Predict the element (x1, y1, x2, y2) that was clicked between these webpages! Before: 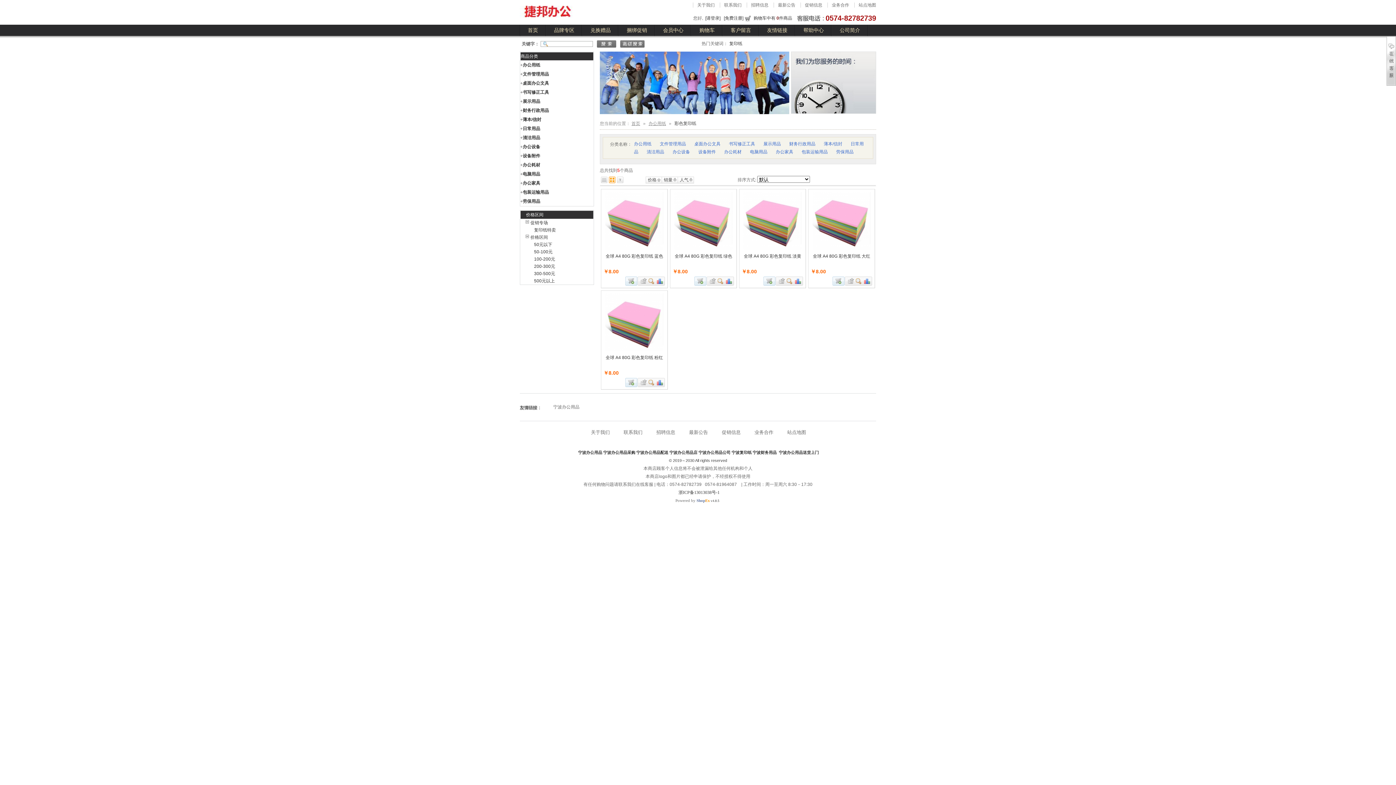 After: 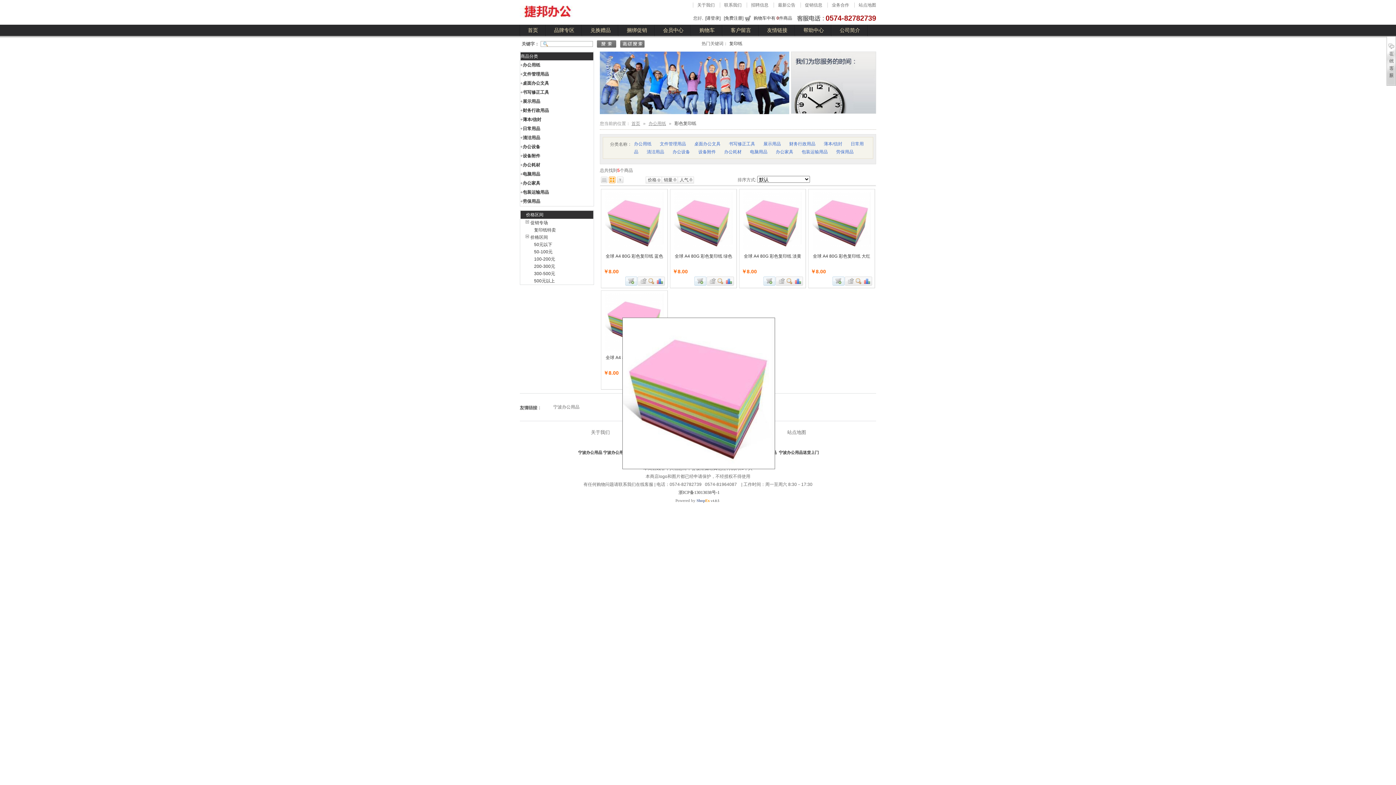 Action: bbox: (647, 276, 656, 285) label: 查看详细